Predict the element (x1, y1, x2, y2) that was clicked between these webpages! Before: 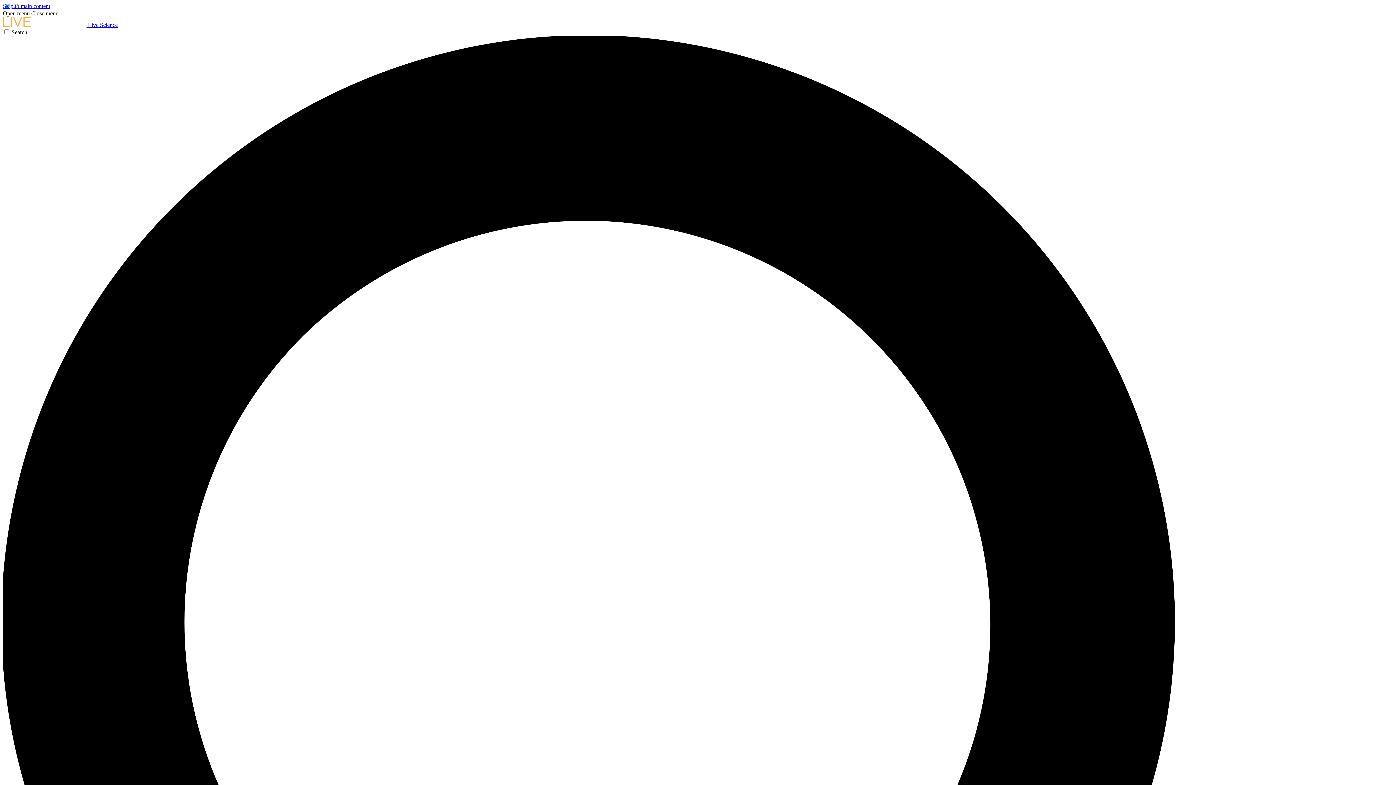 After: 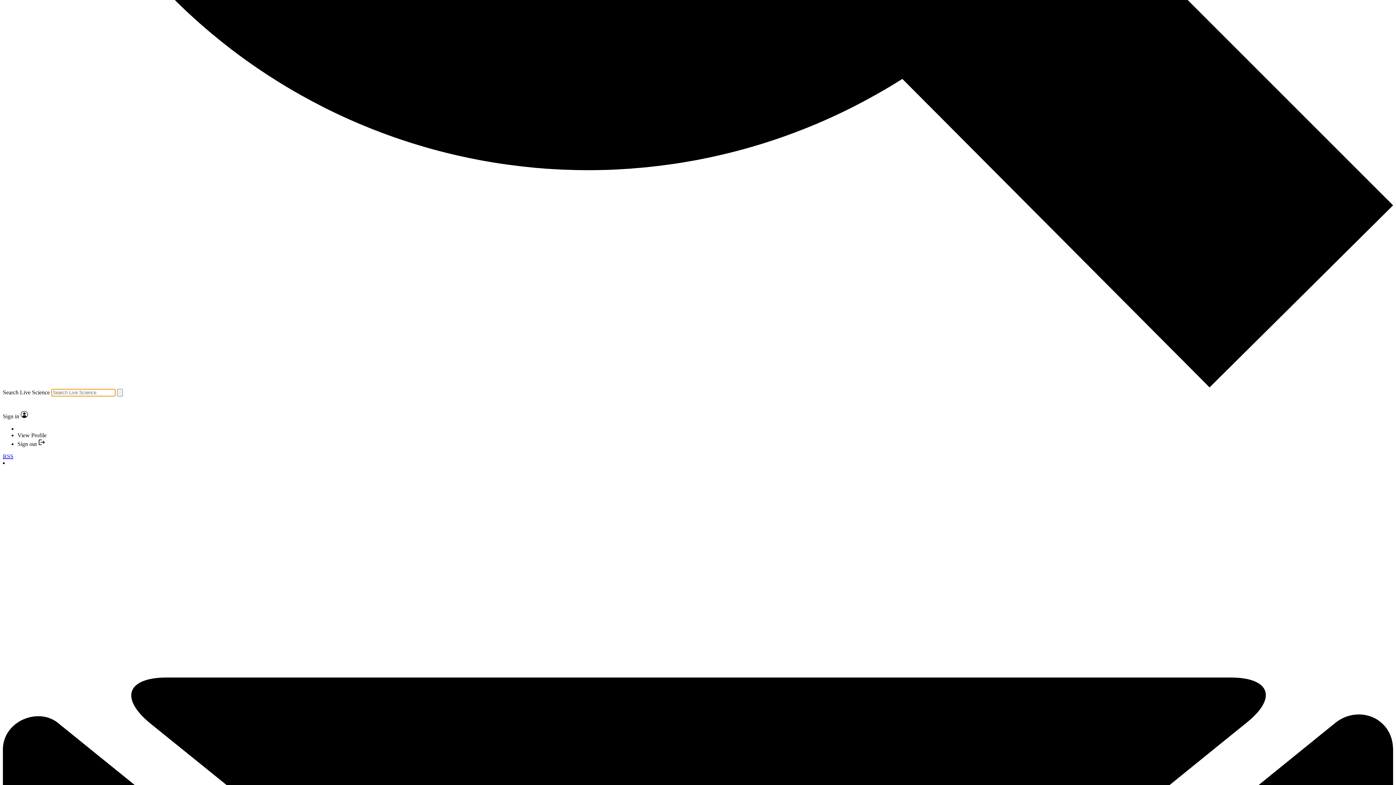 Action: bbox: (2, 29, 1393, 1427) label: Search